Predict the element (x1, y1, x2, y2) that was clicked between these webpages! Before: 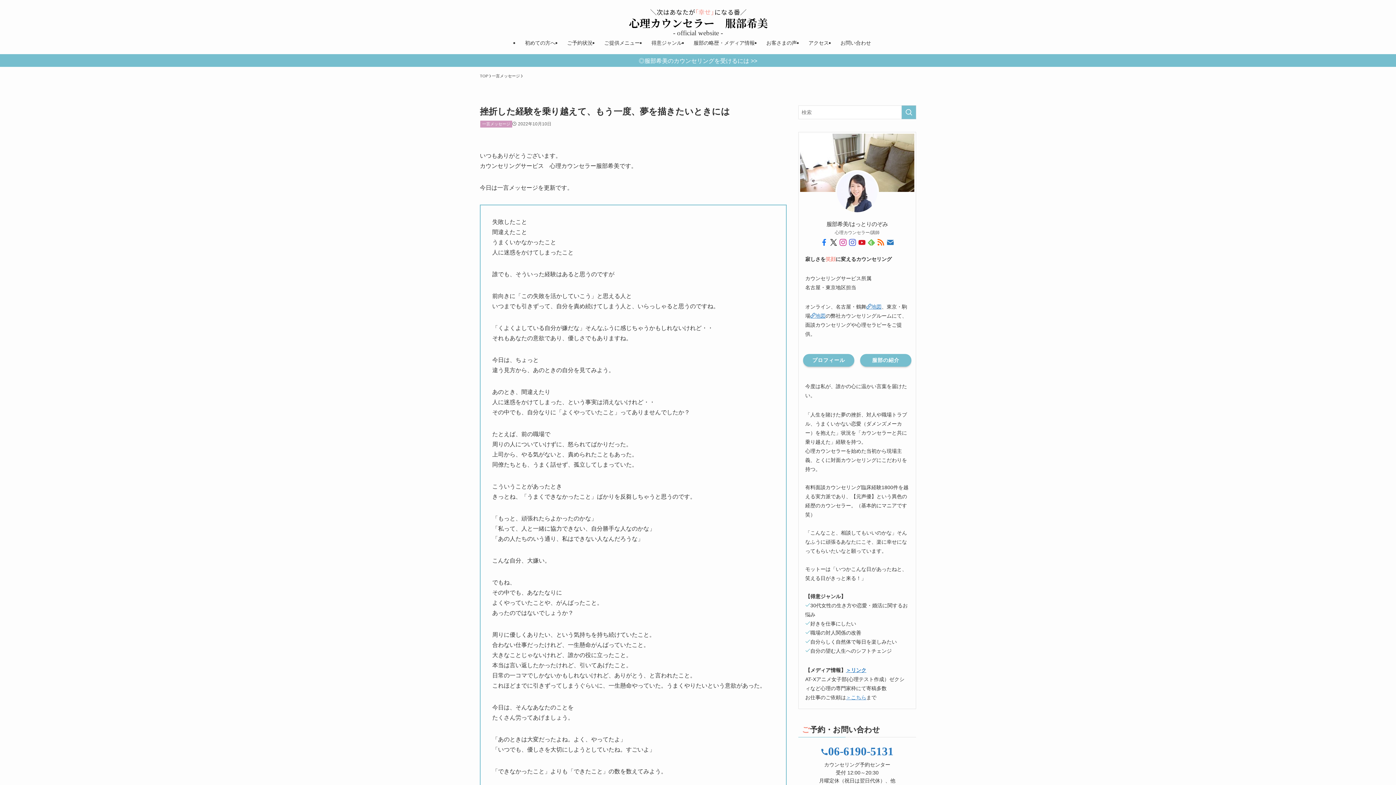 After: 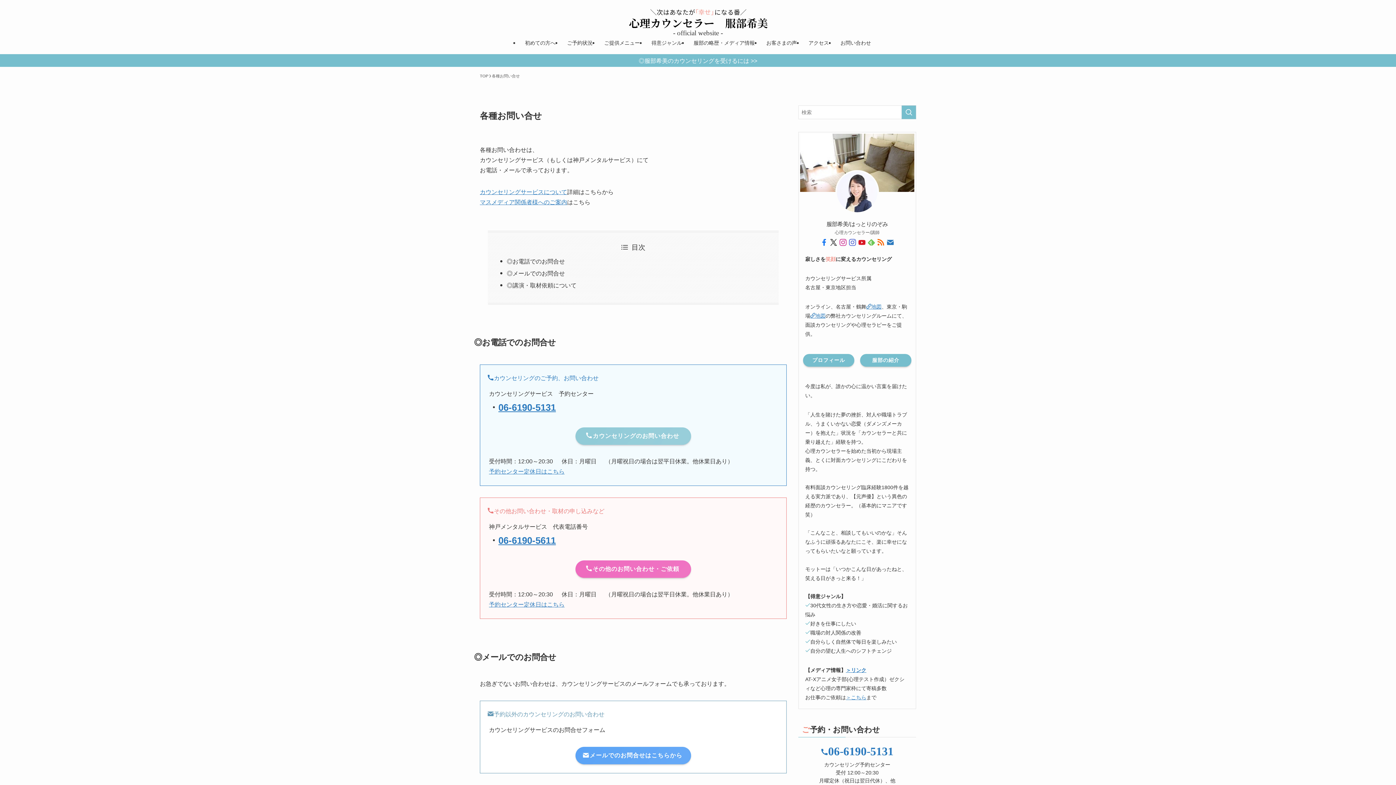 Action: bbox: (846, 695, 866, 700) label: ＞こちら